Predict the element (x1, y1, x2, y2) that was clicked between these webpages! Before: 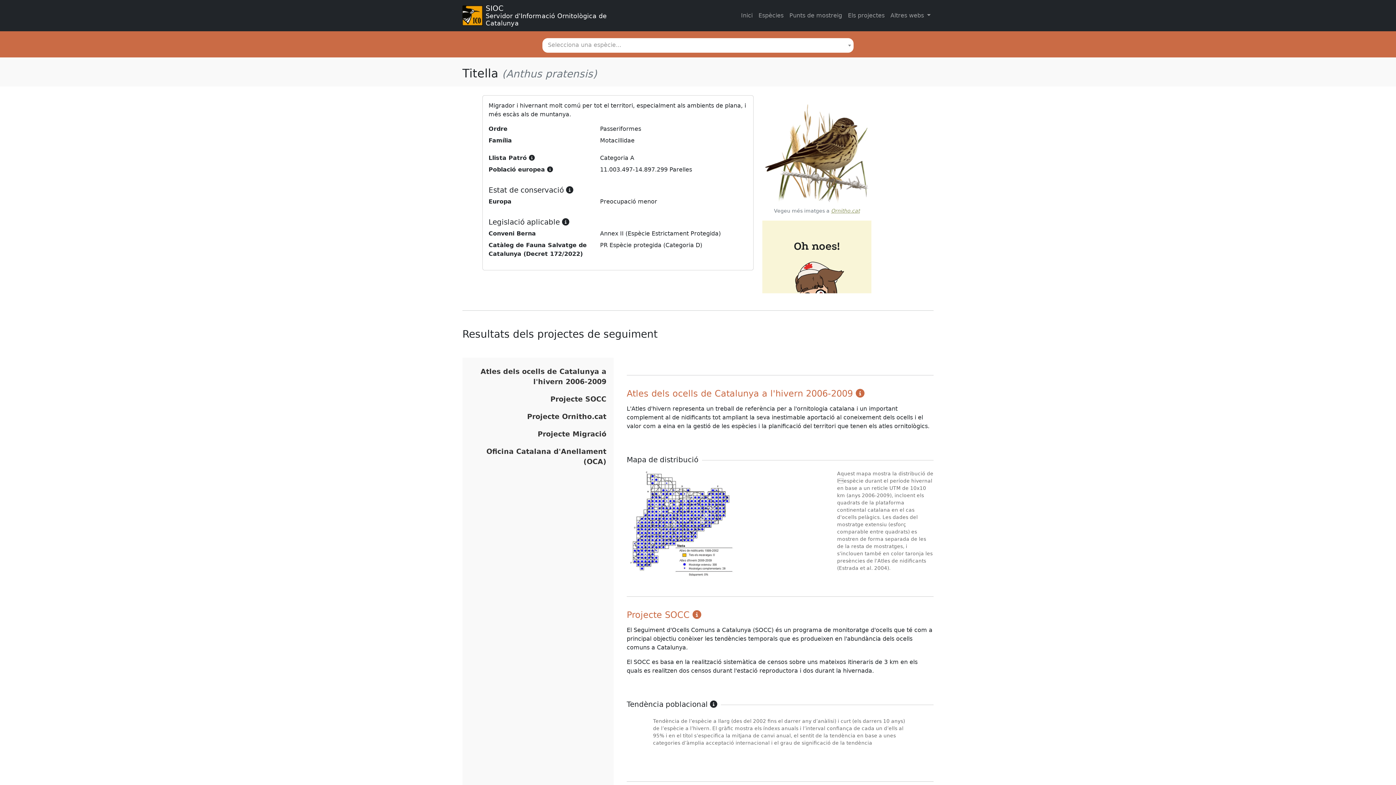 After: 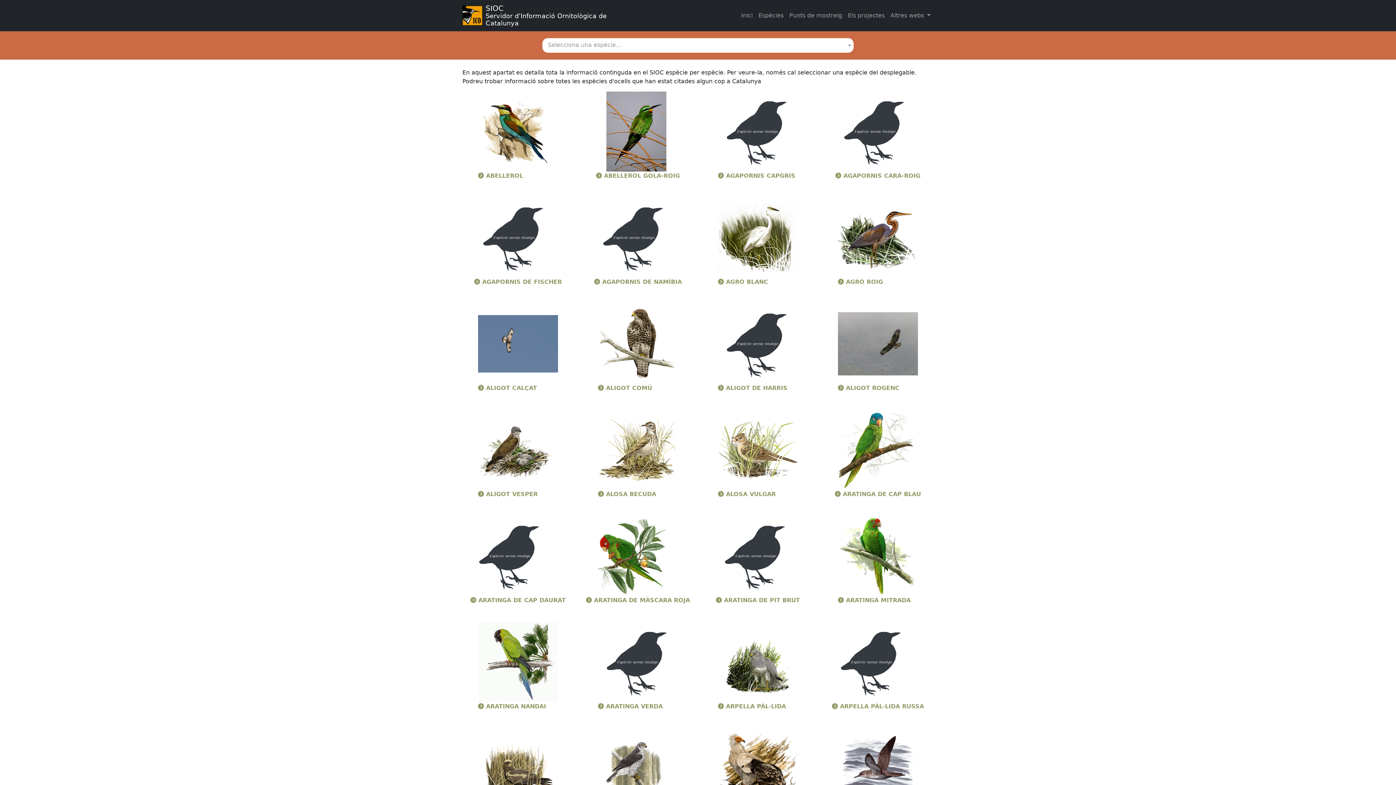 Action: label: Espècies bbox: (755, 8, 786, 22)